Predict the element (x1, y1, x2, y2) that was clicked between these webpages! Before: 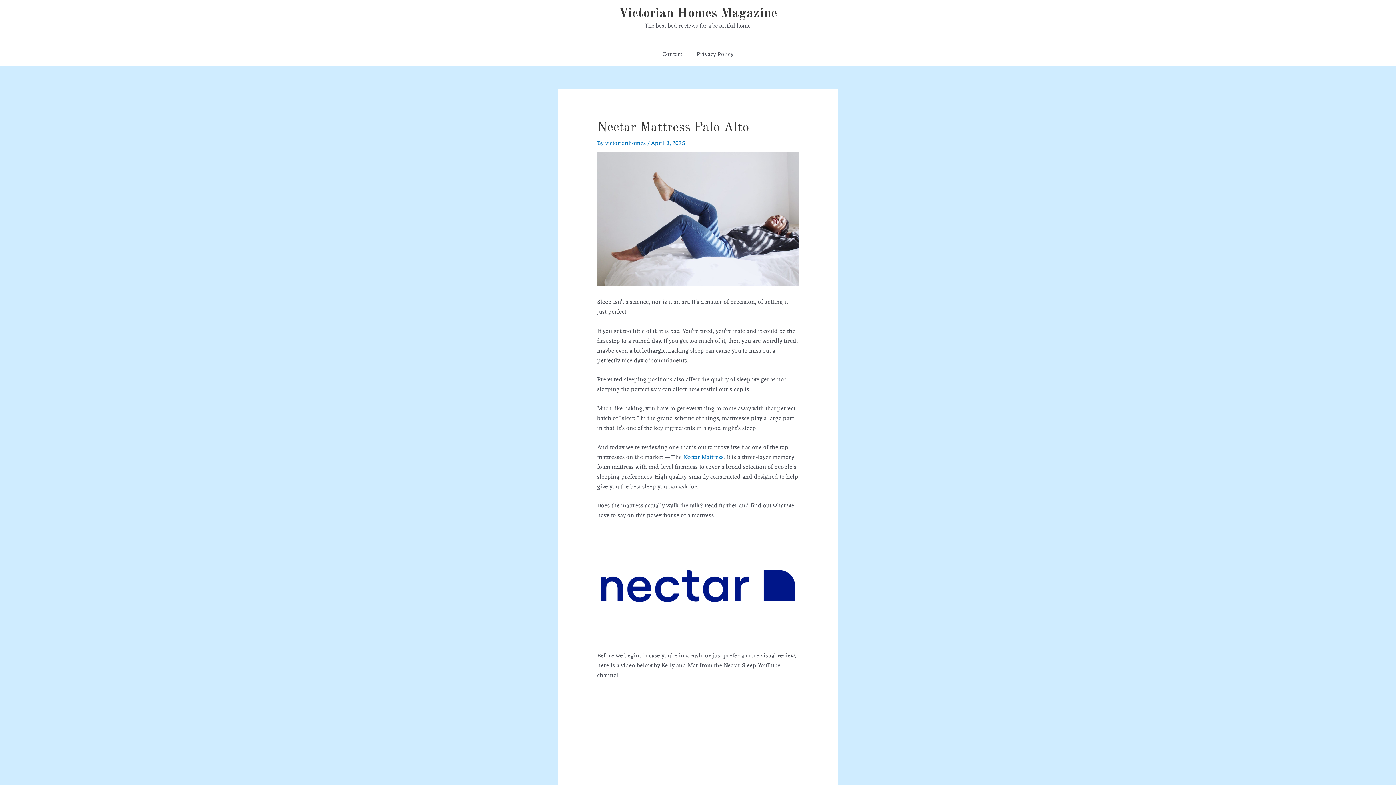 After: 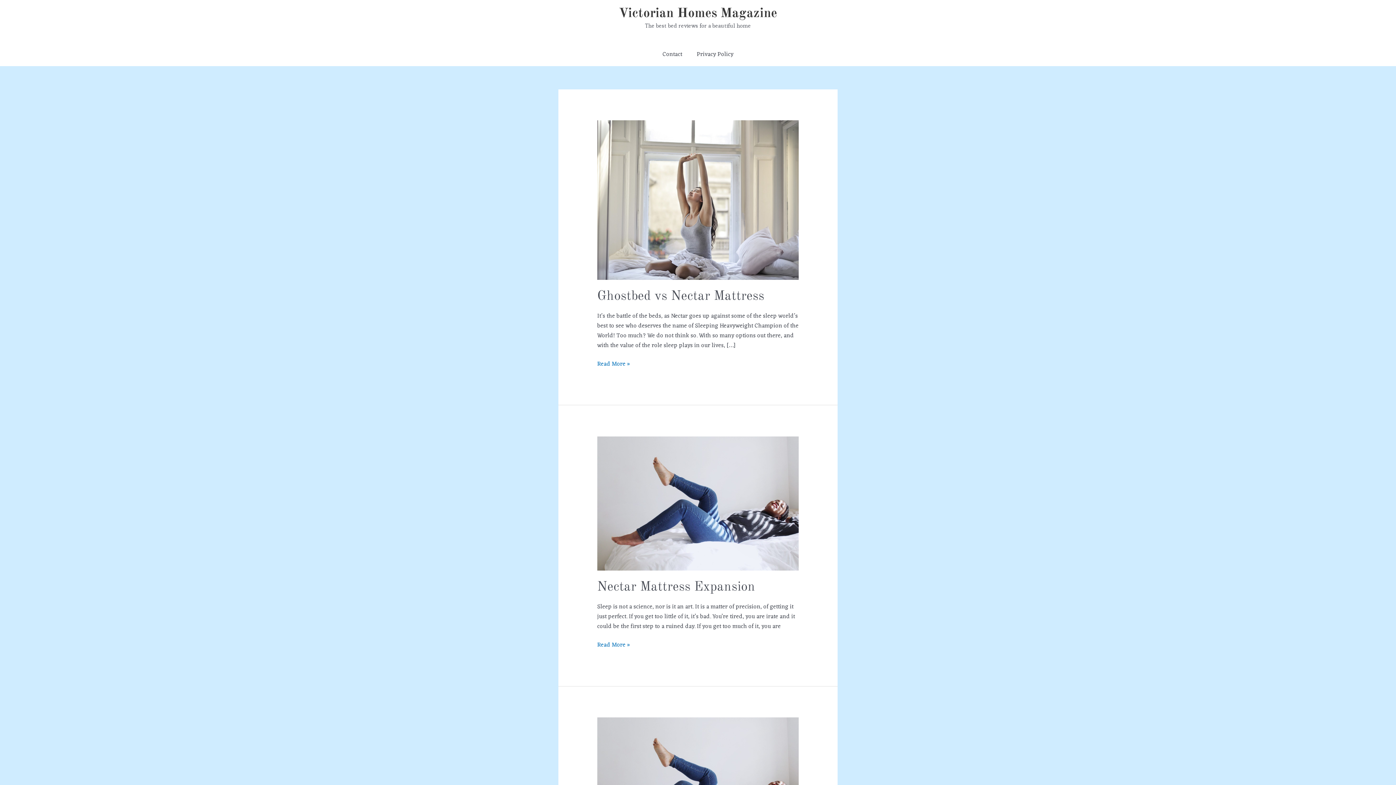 Action: bbox: (618, 7, 777, 20) label: Victorian Homes Magazine